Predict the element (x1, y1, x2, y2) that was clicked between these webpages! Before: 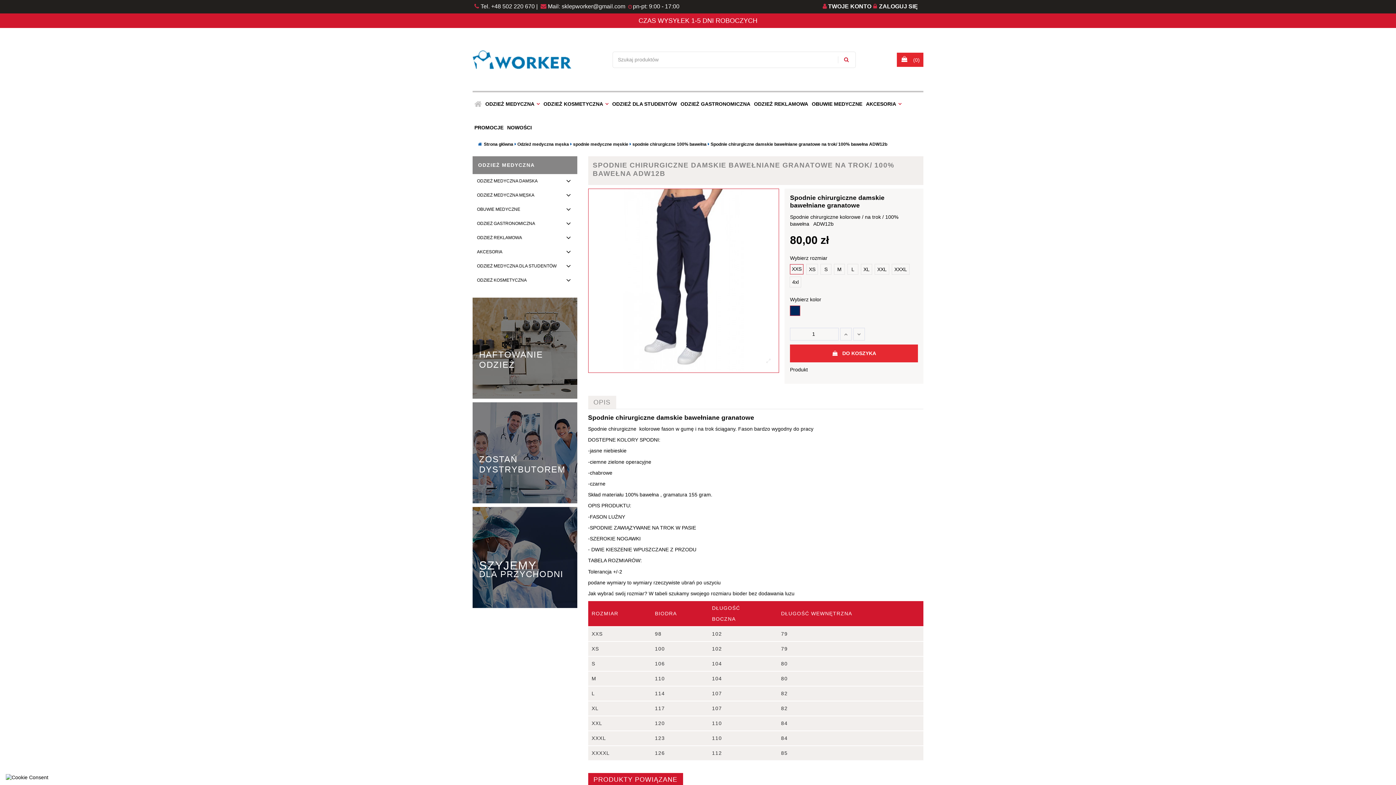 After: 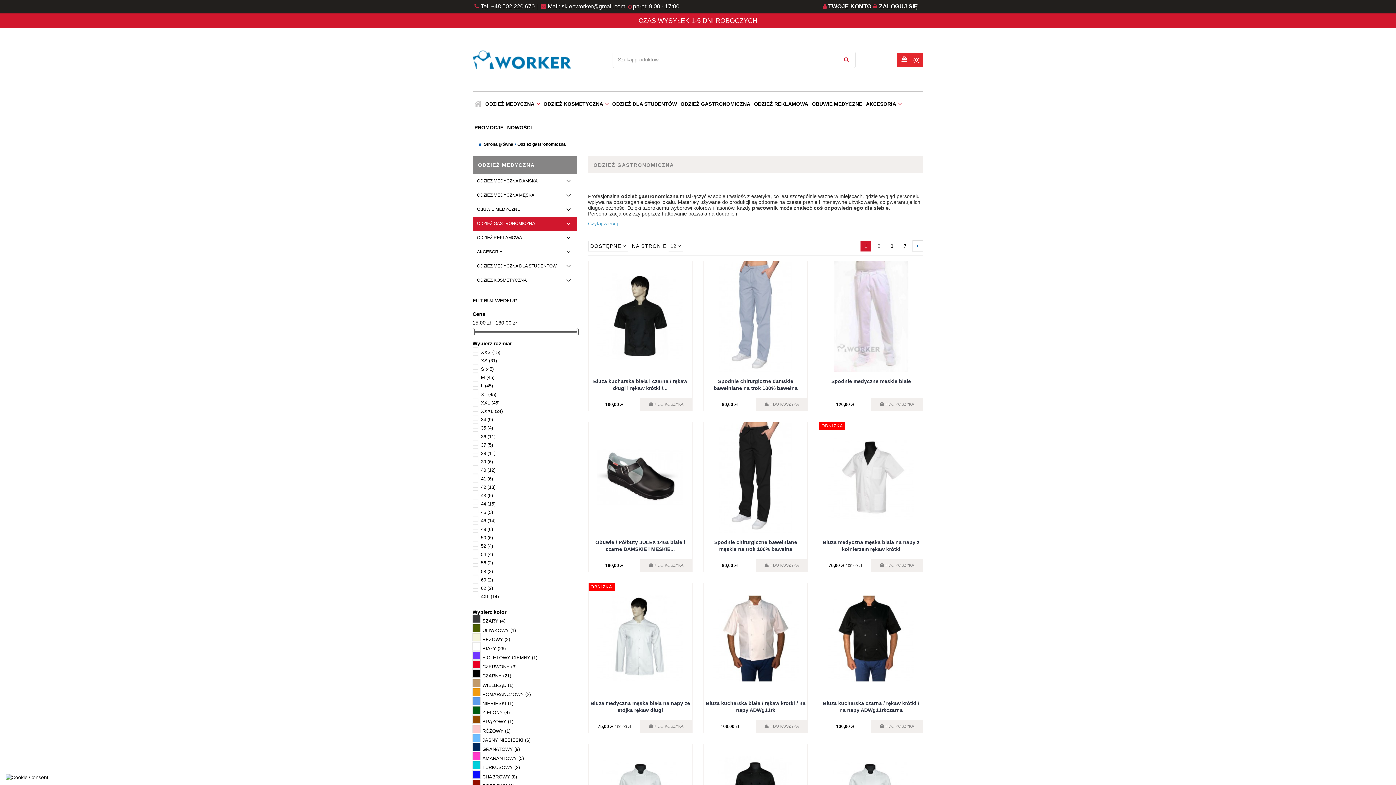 Action: label: ODZIEŻ GASTRONOMICZNA bbox: (678, 92, 752, 116)